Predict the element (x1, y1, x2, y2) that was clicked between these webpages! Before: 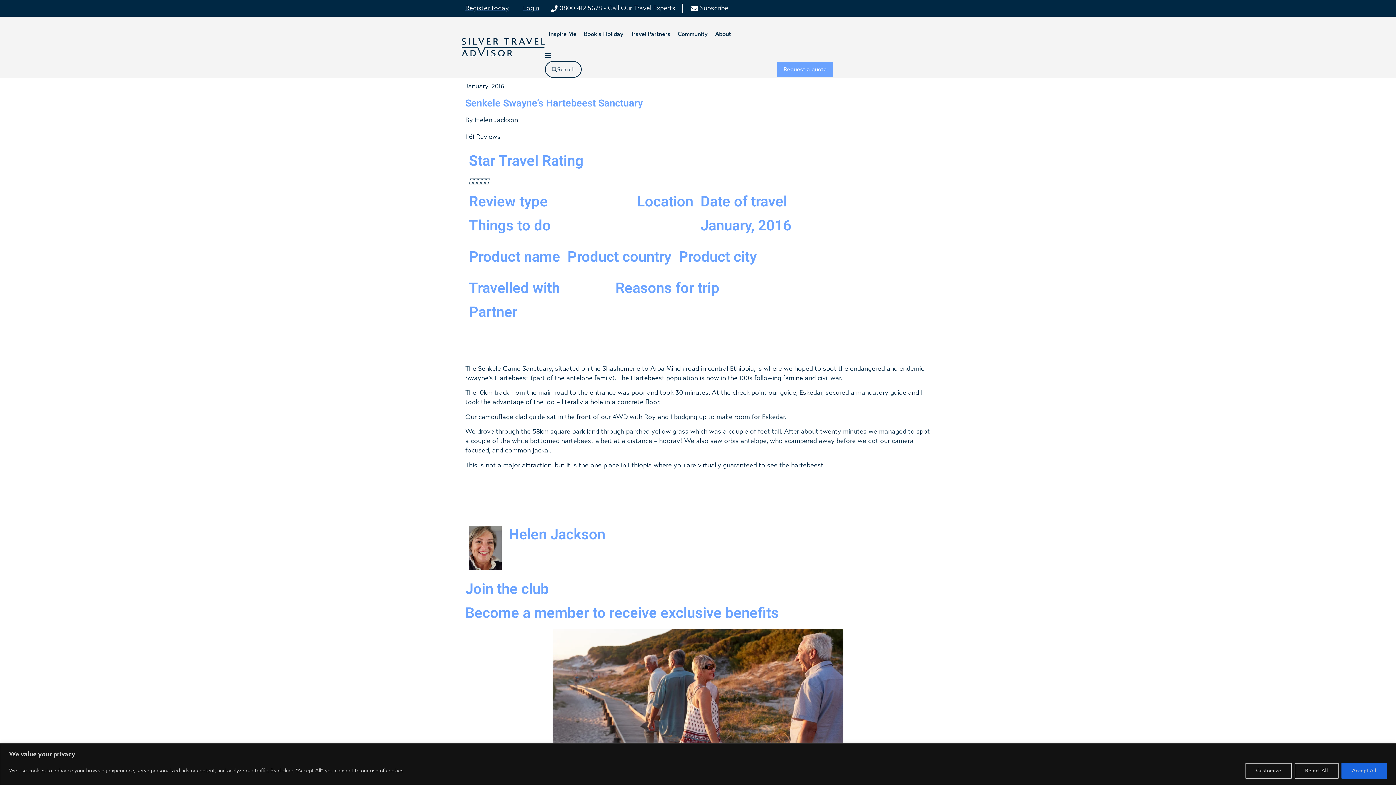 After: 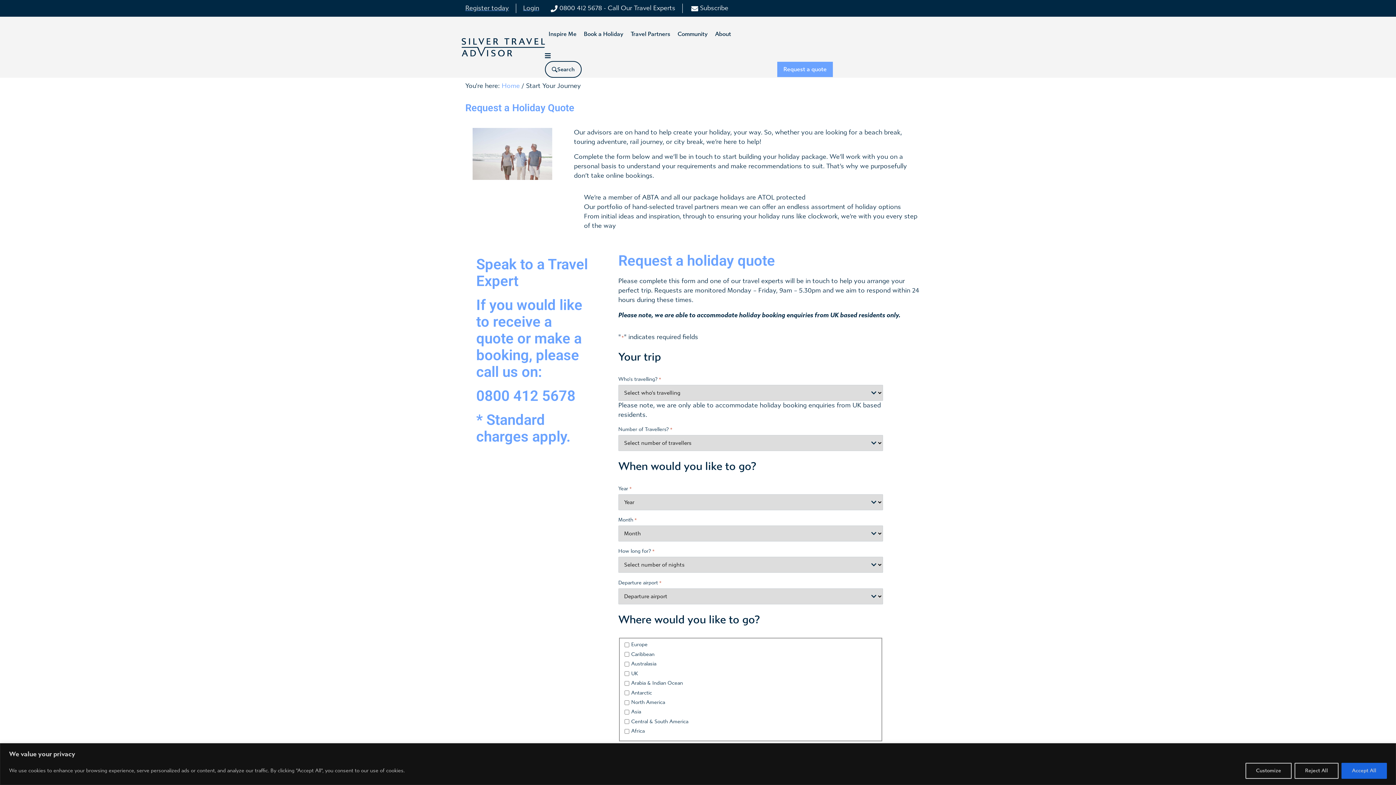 Action: bbox: (777, 61, 833, 77) label: Request a quote